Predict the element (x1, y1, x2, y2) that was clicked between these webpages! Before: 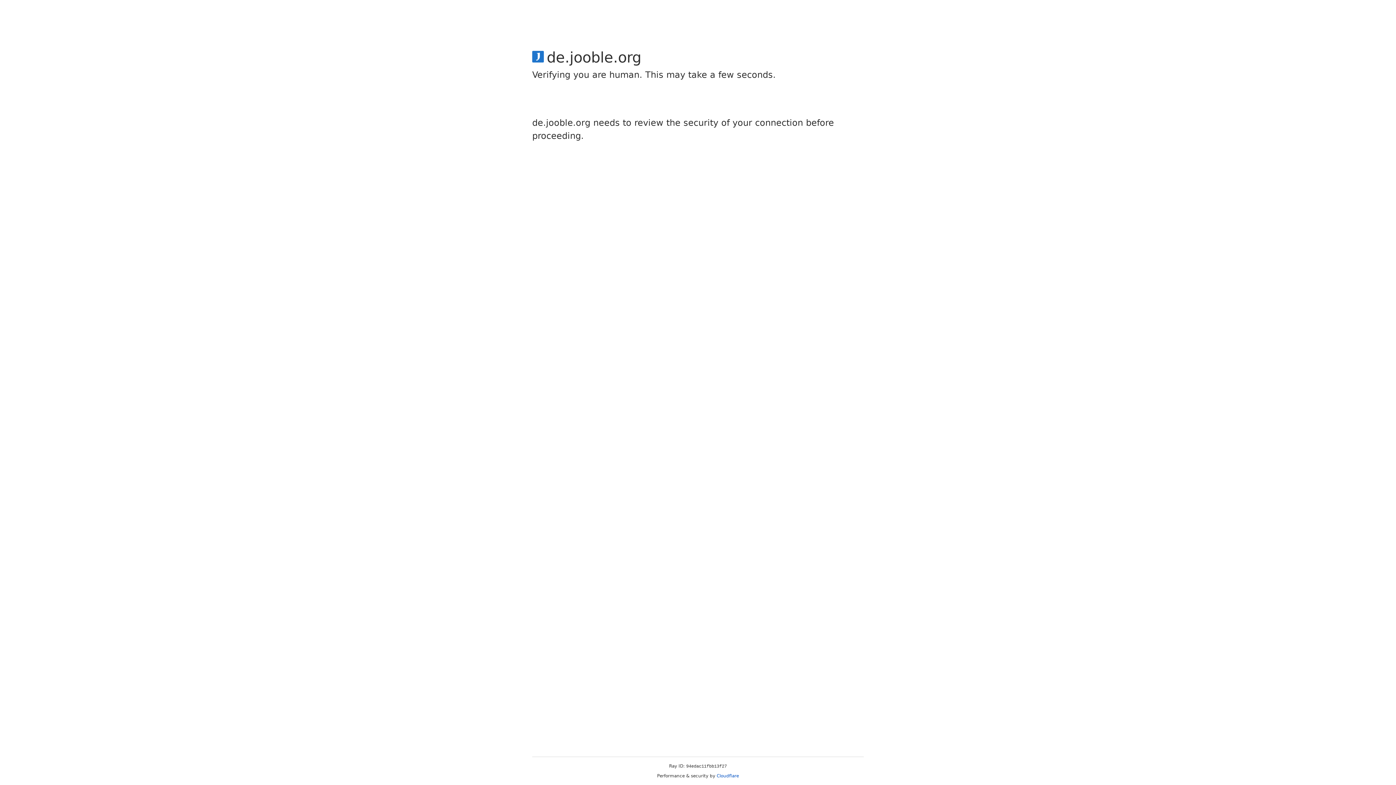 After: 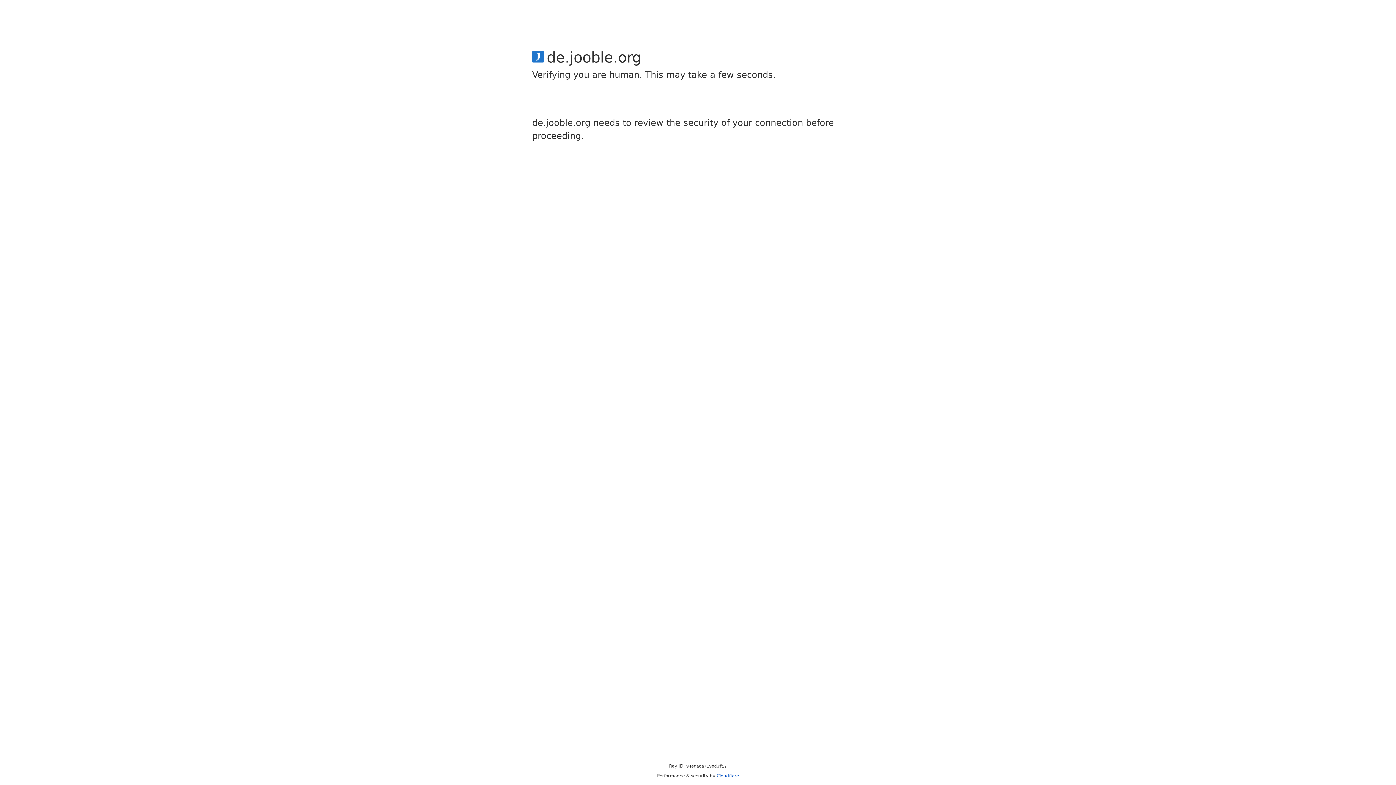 Action: label: Cloudflare bbox: (716, 773, 739, 778)